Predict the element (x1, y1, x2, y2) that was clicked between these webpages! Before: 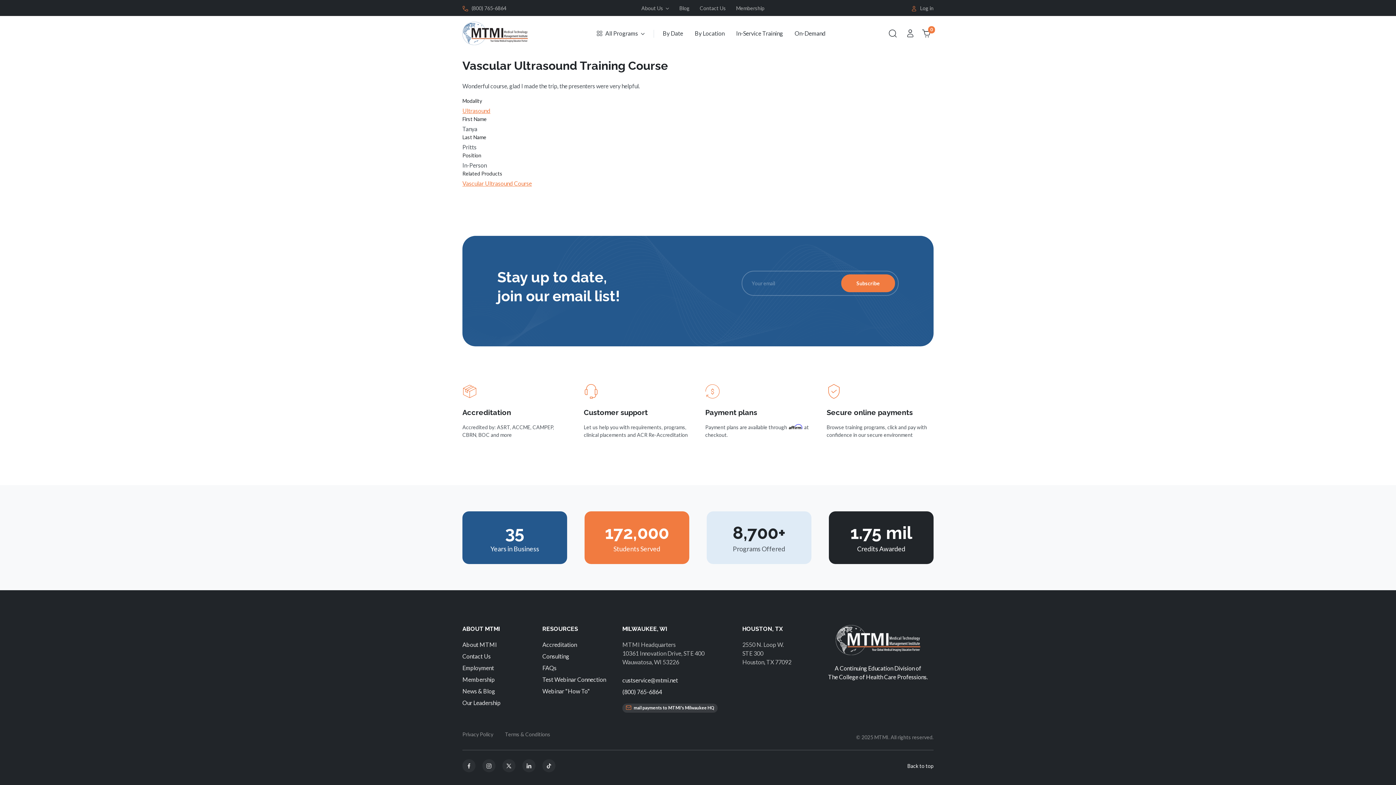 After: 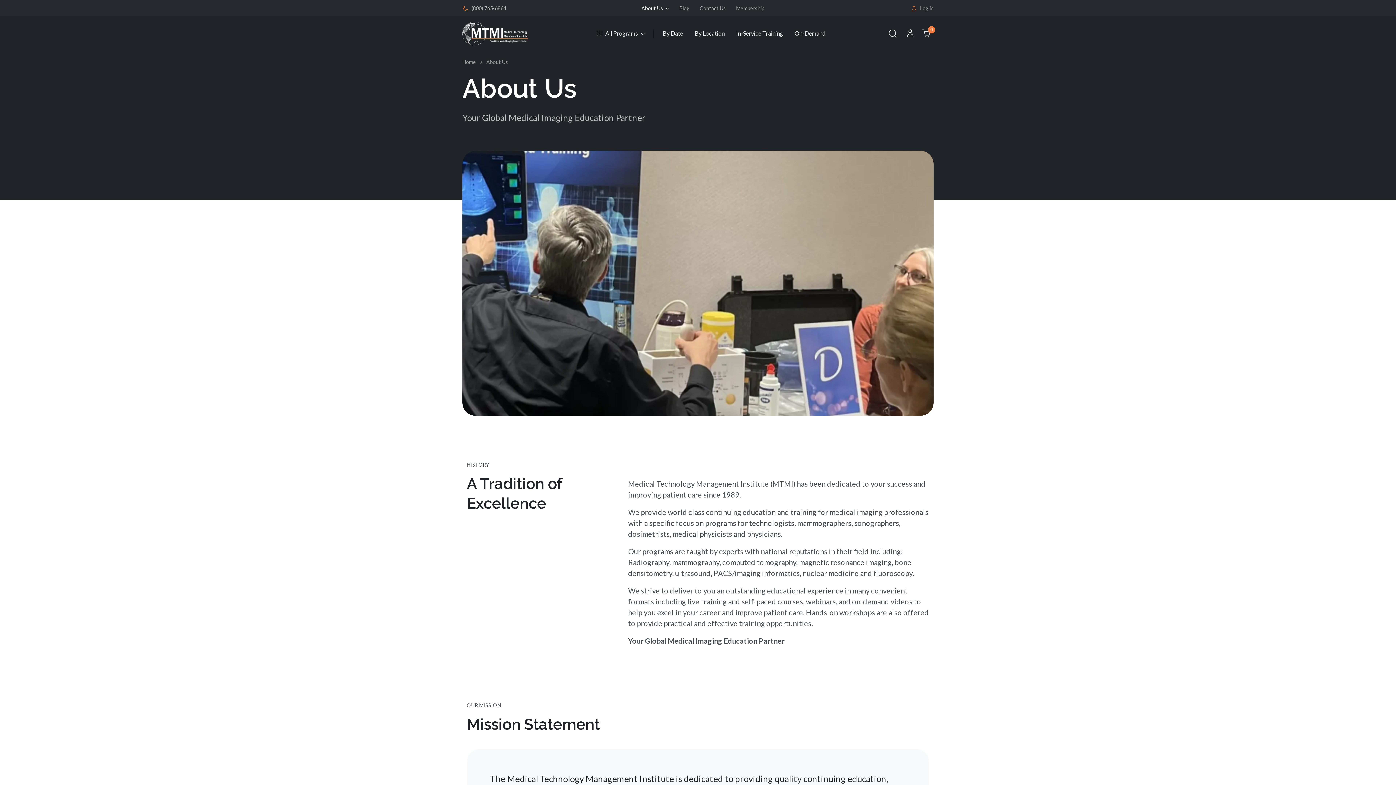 Action: bbox: (462, 639, 533, 650) label: About MTMI